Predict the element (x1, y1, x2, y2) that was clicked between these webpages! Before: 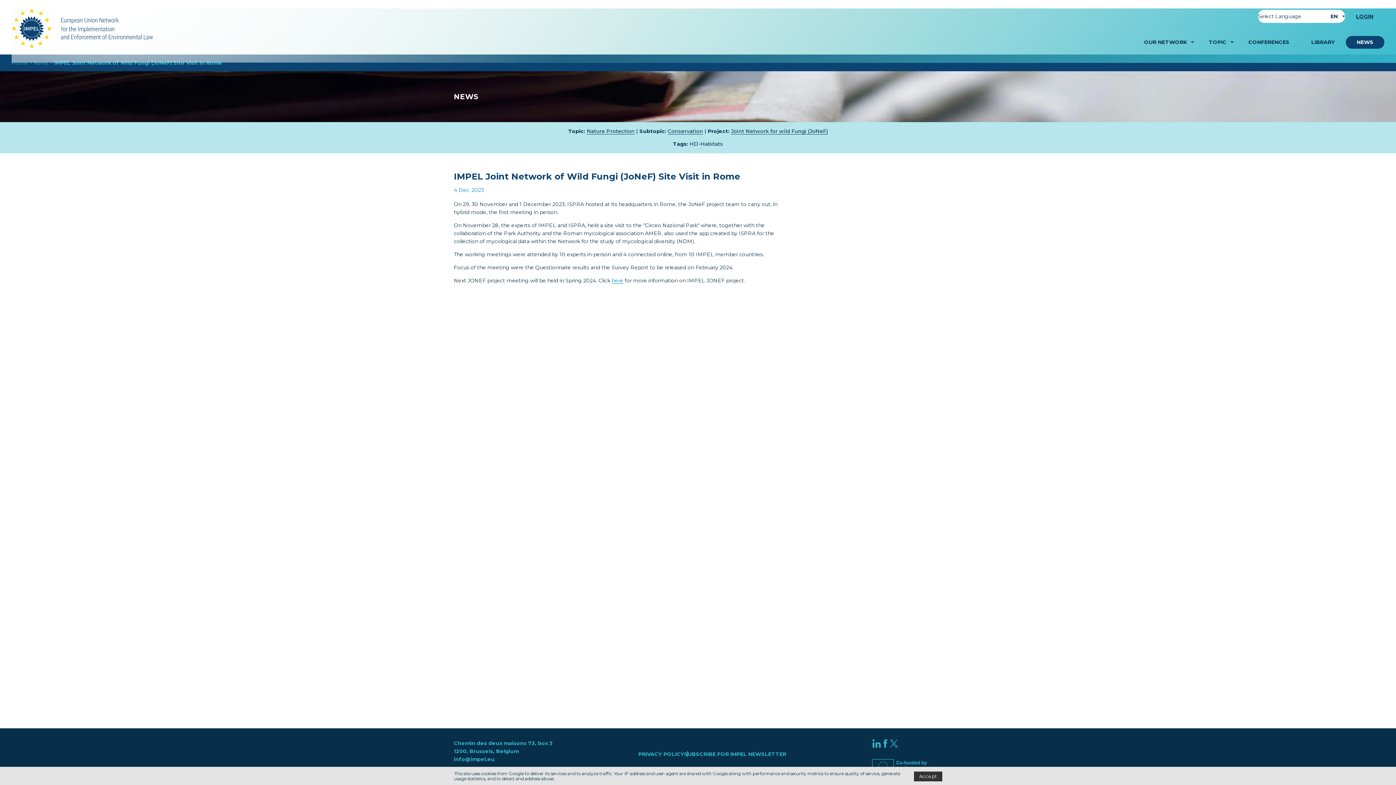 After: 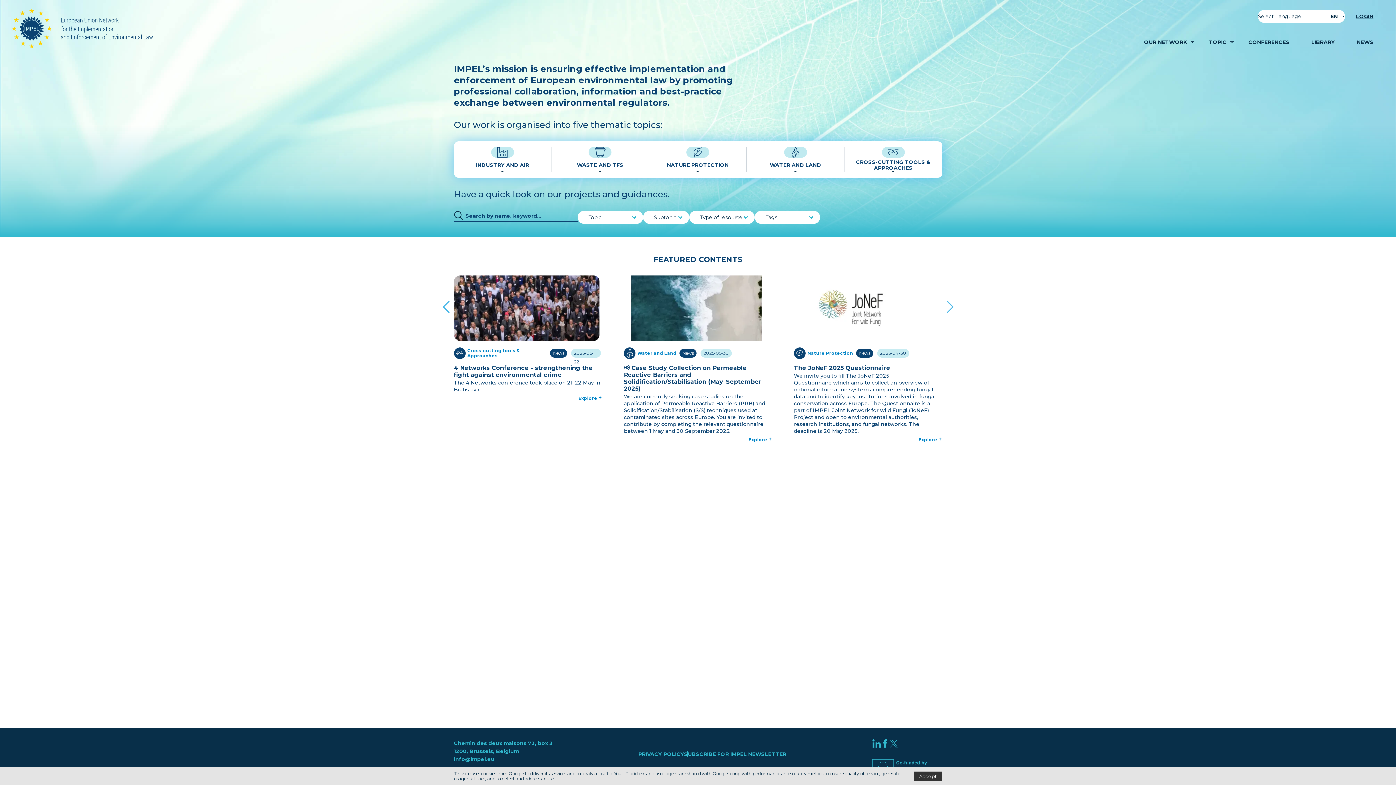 Action: label: here bbox: (611, 277, 623, 284)